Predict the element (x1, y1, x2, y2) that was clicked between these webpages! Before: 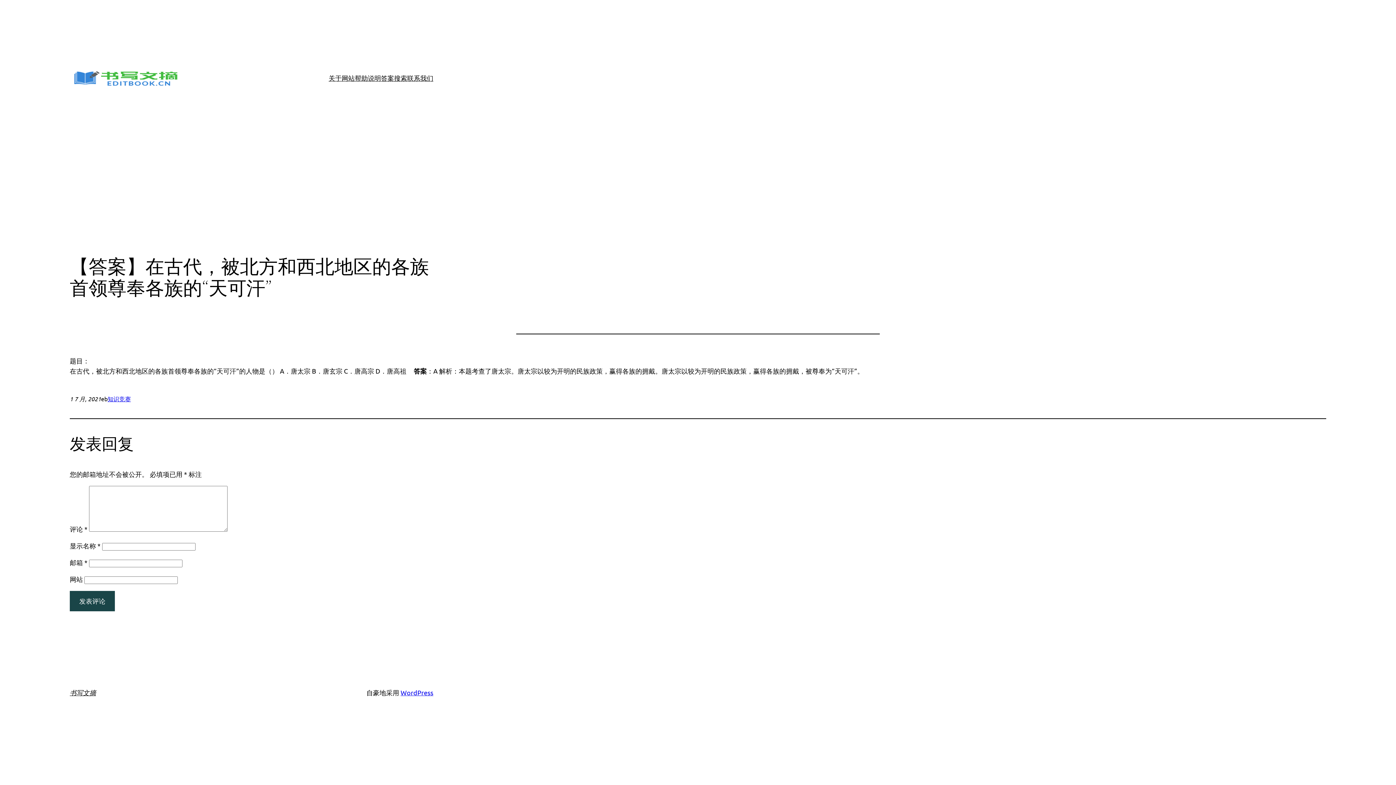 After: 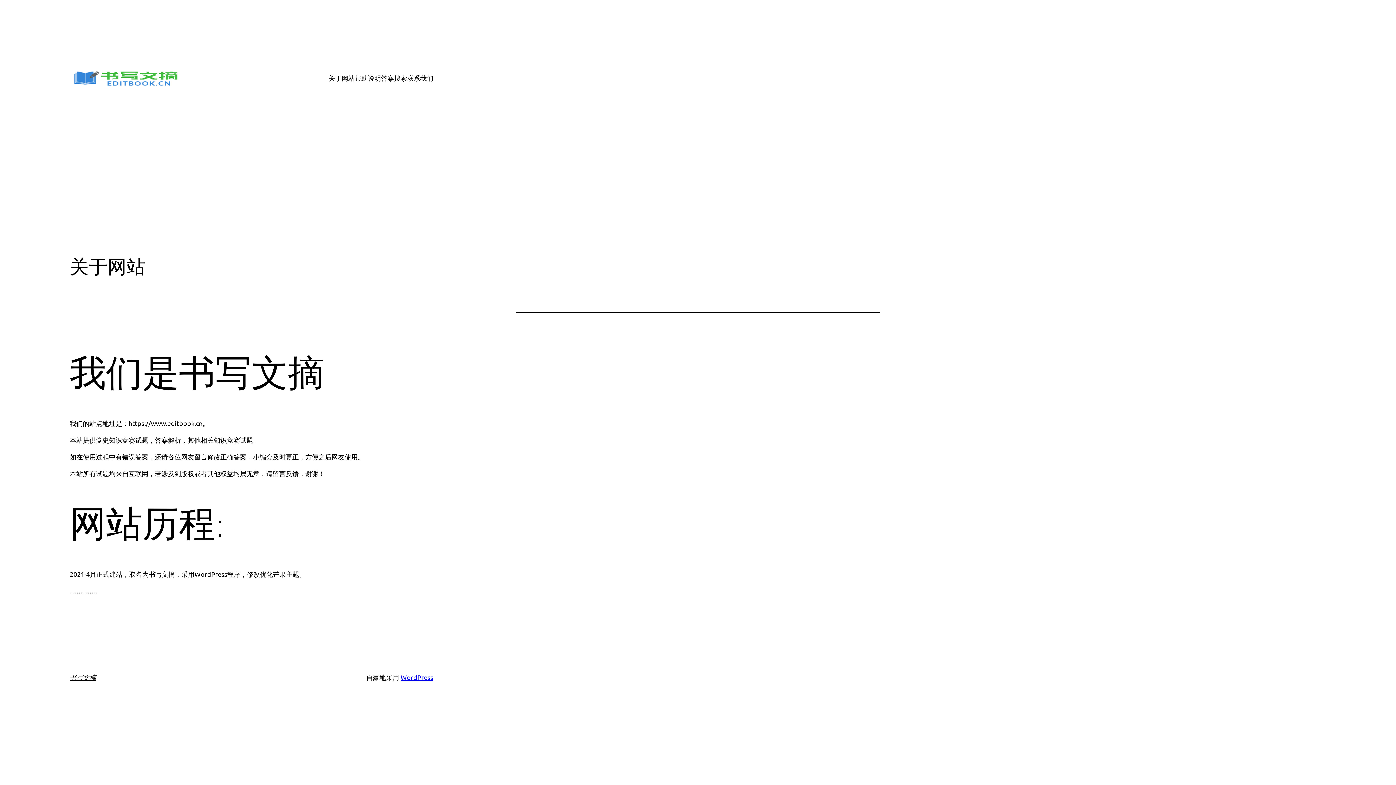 Action: label: 关于网站 bbox: (328, 72, 354, 83)